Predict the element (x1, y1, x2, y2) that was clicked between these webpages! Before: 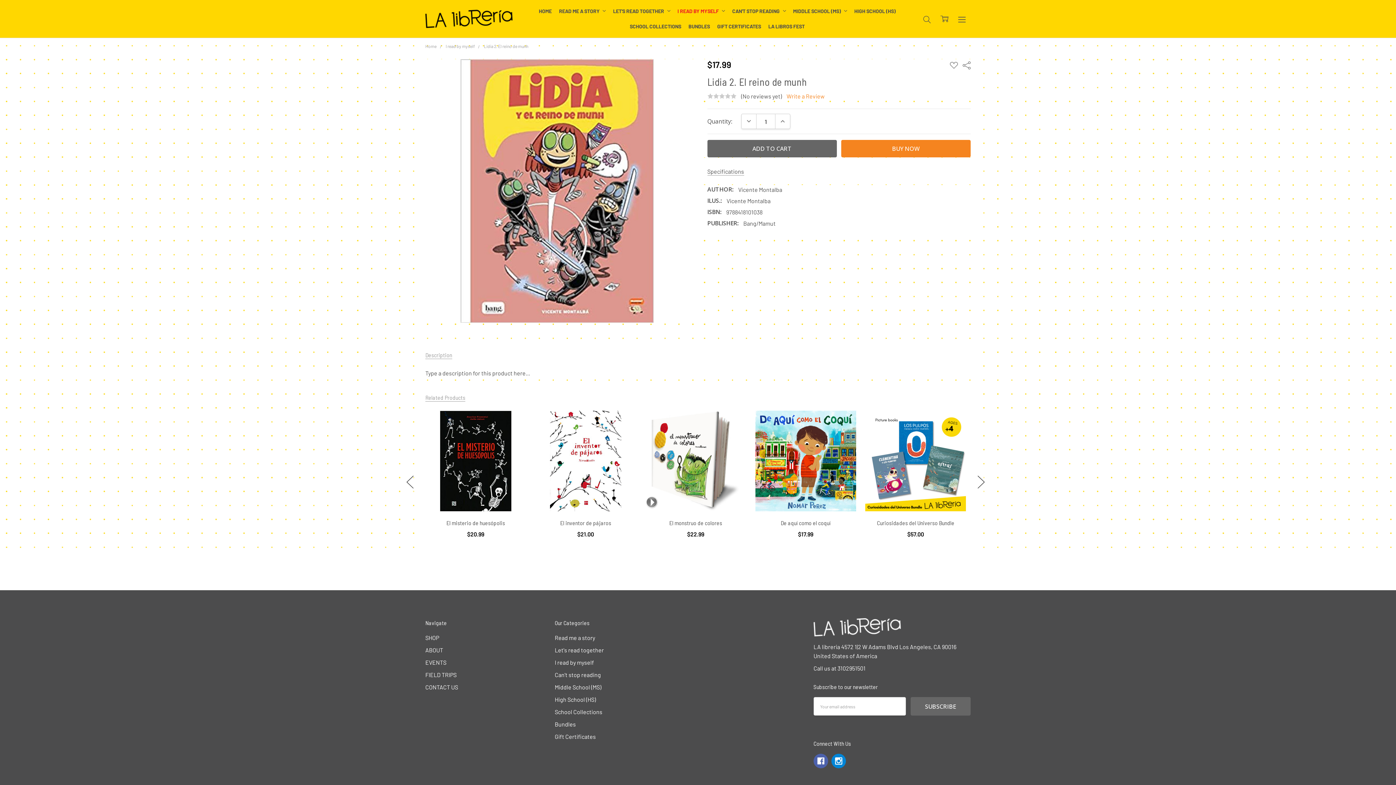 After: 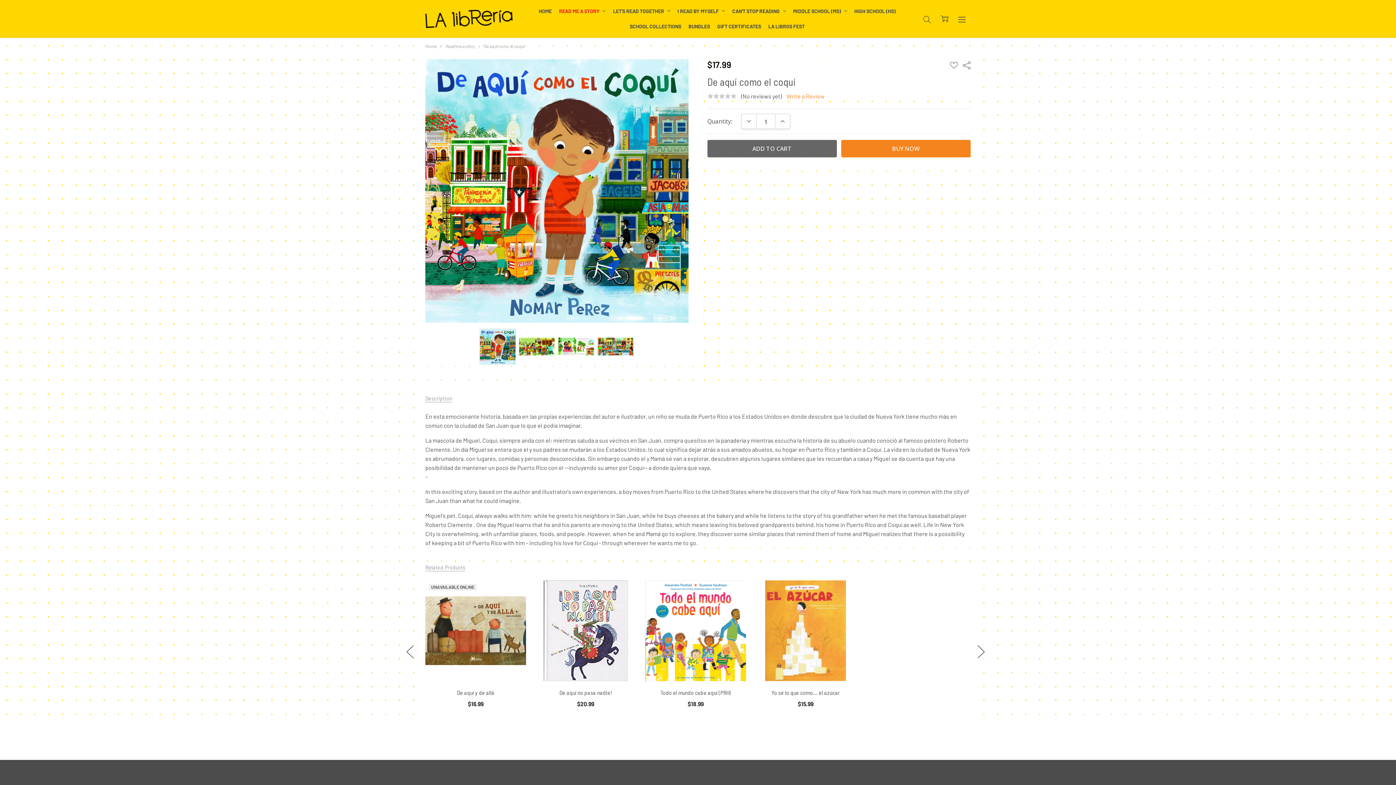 Action: bbox: (755, 410, 856, 511)